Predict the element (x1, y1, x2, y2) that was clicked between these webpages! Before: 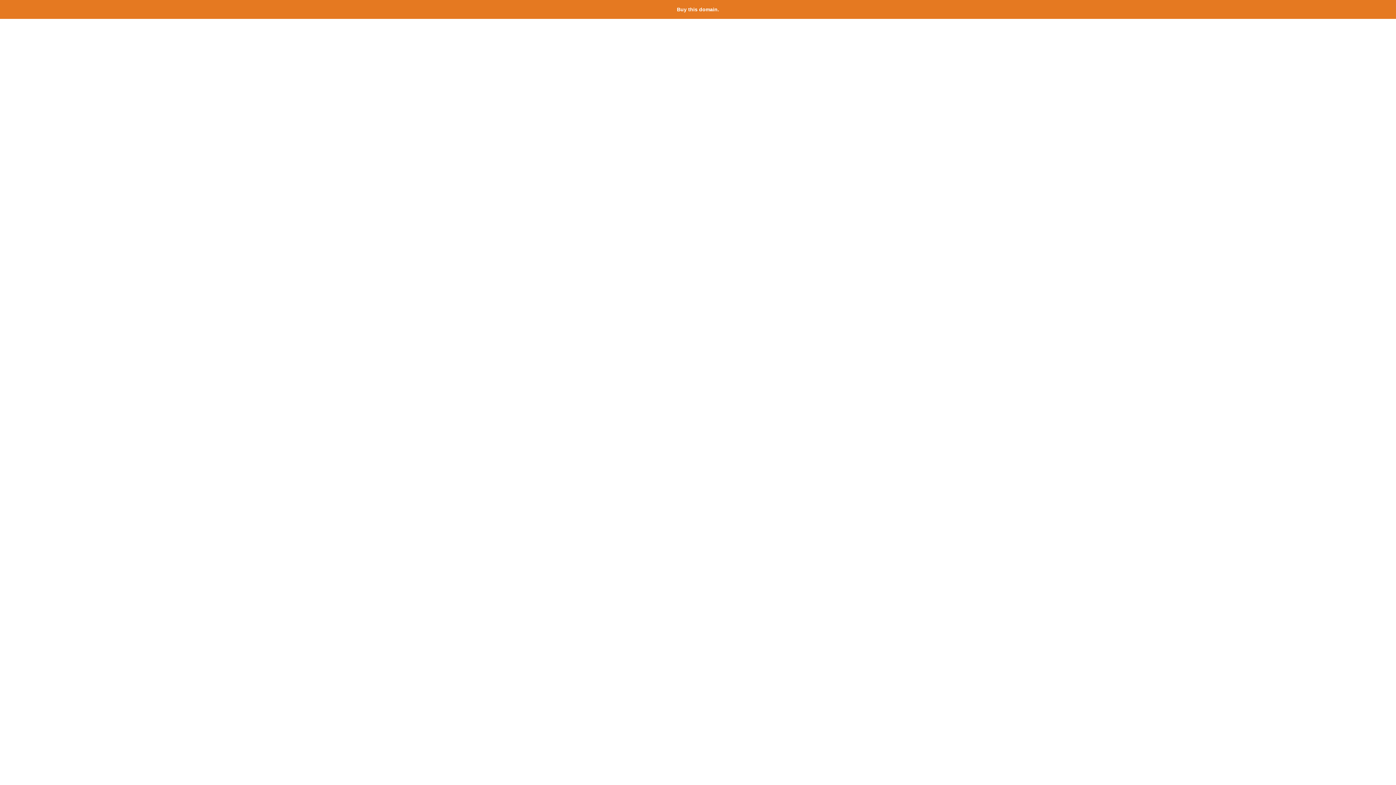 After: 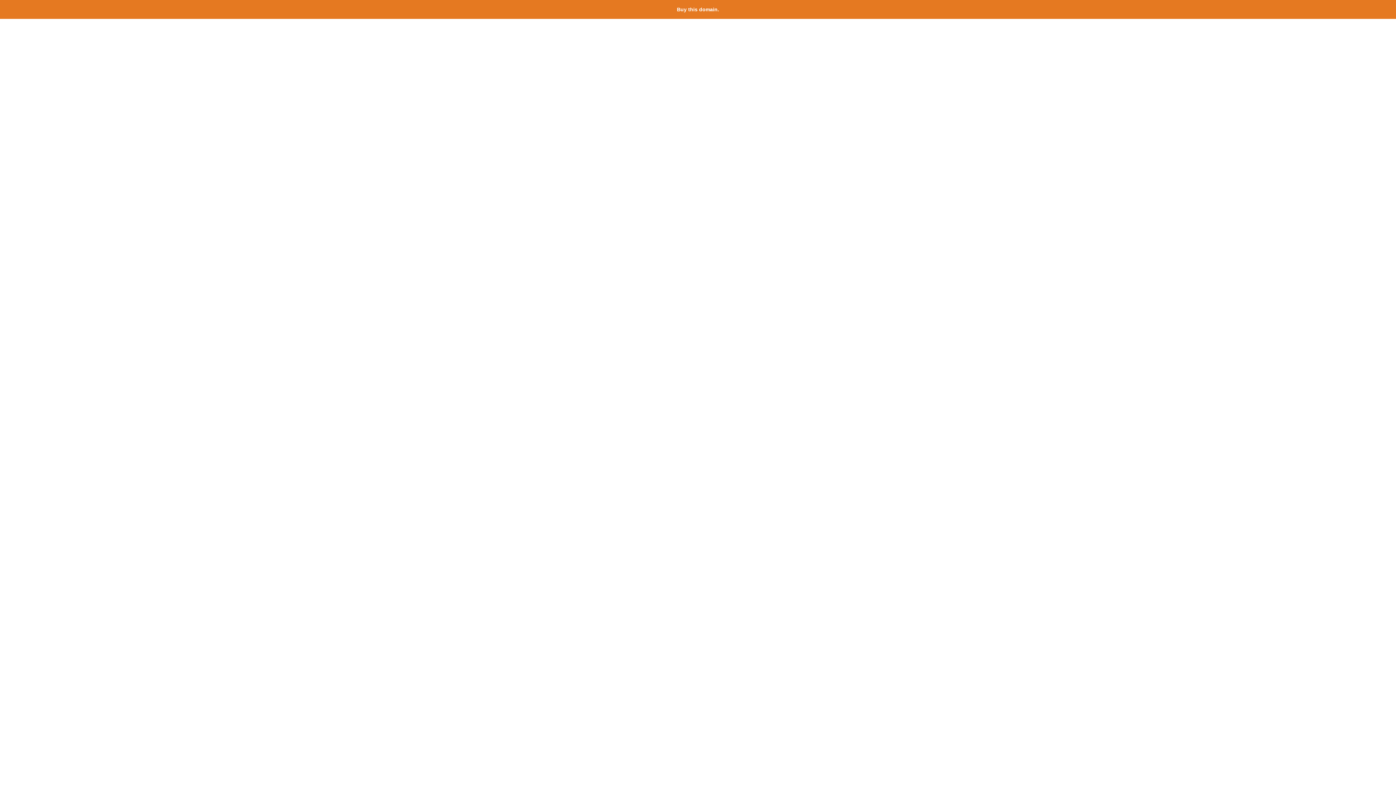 Action: bbox: (677, 6, 719, 12) label: Buy this domain.